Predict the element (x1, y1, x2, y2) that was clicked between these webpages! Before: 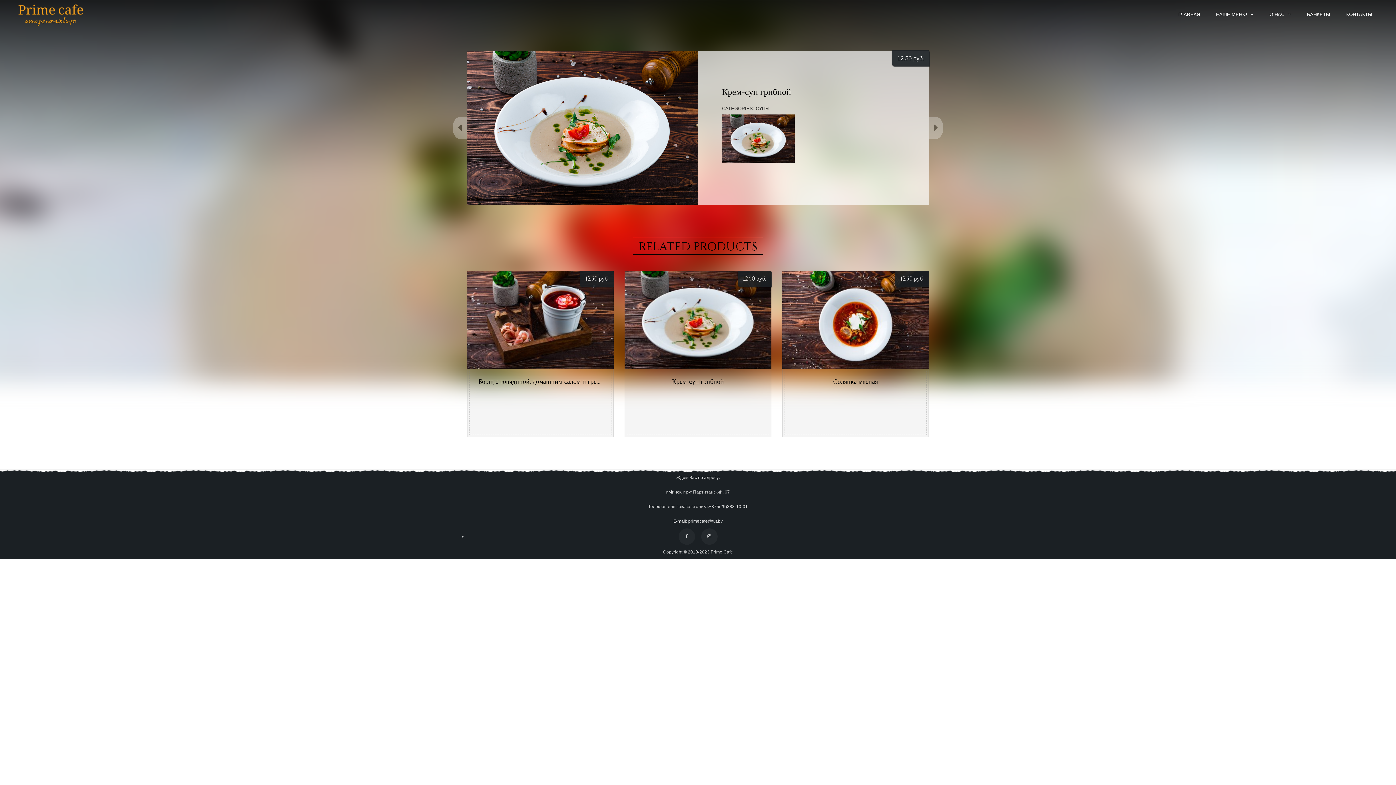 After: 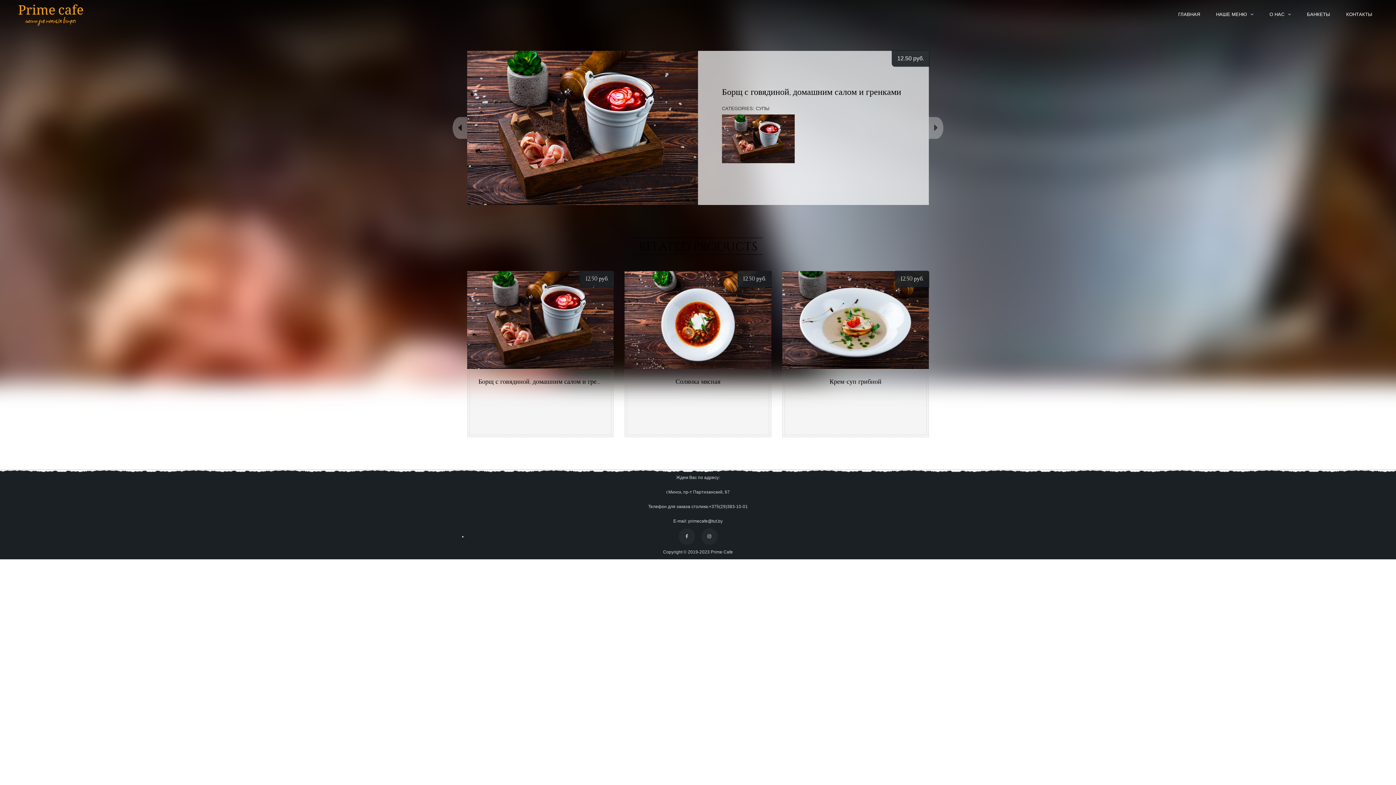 Action: bbox: (467, 271, 613, 369) label: 12.50 руб.